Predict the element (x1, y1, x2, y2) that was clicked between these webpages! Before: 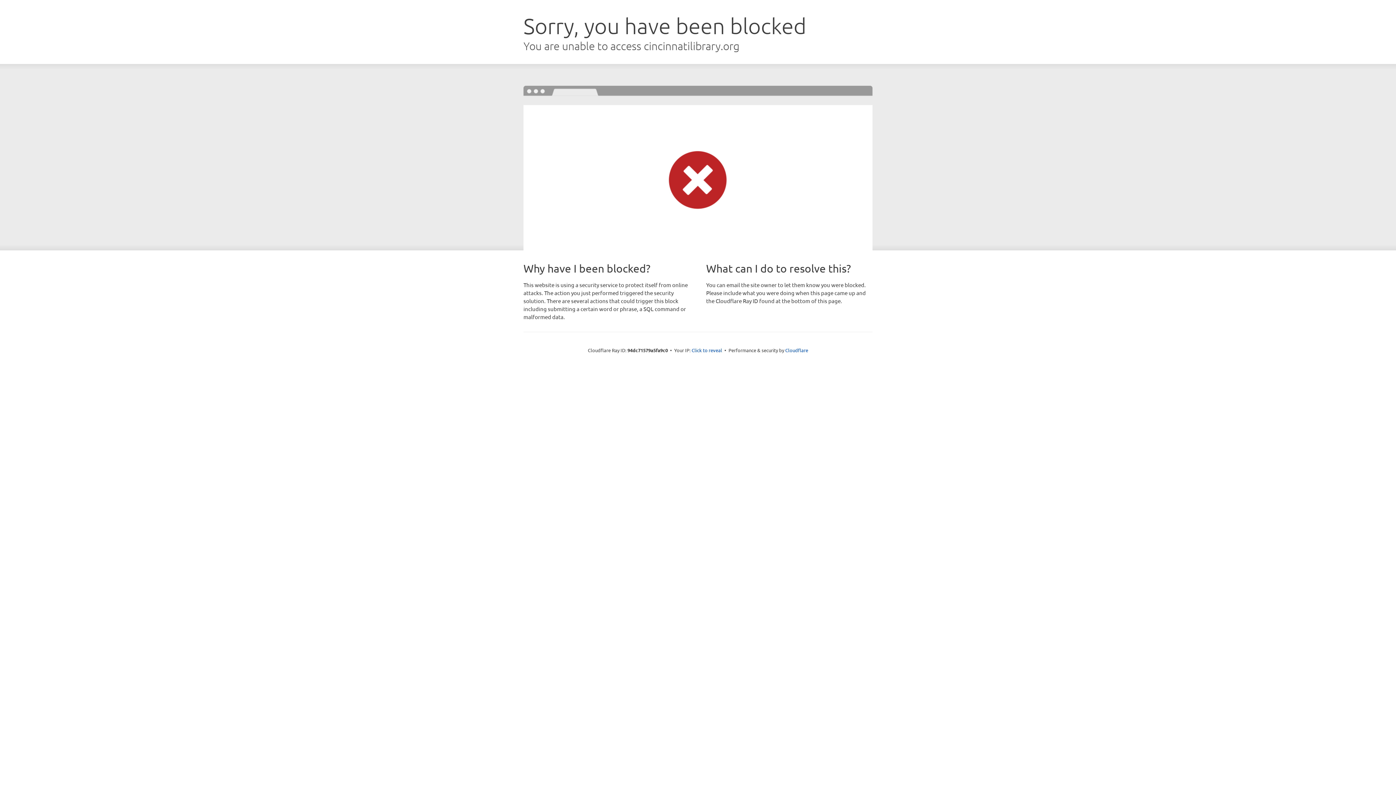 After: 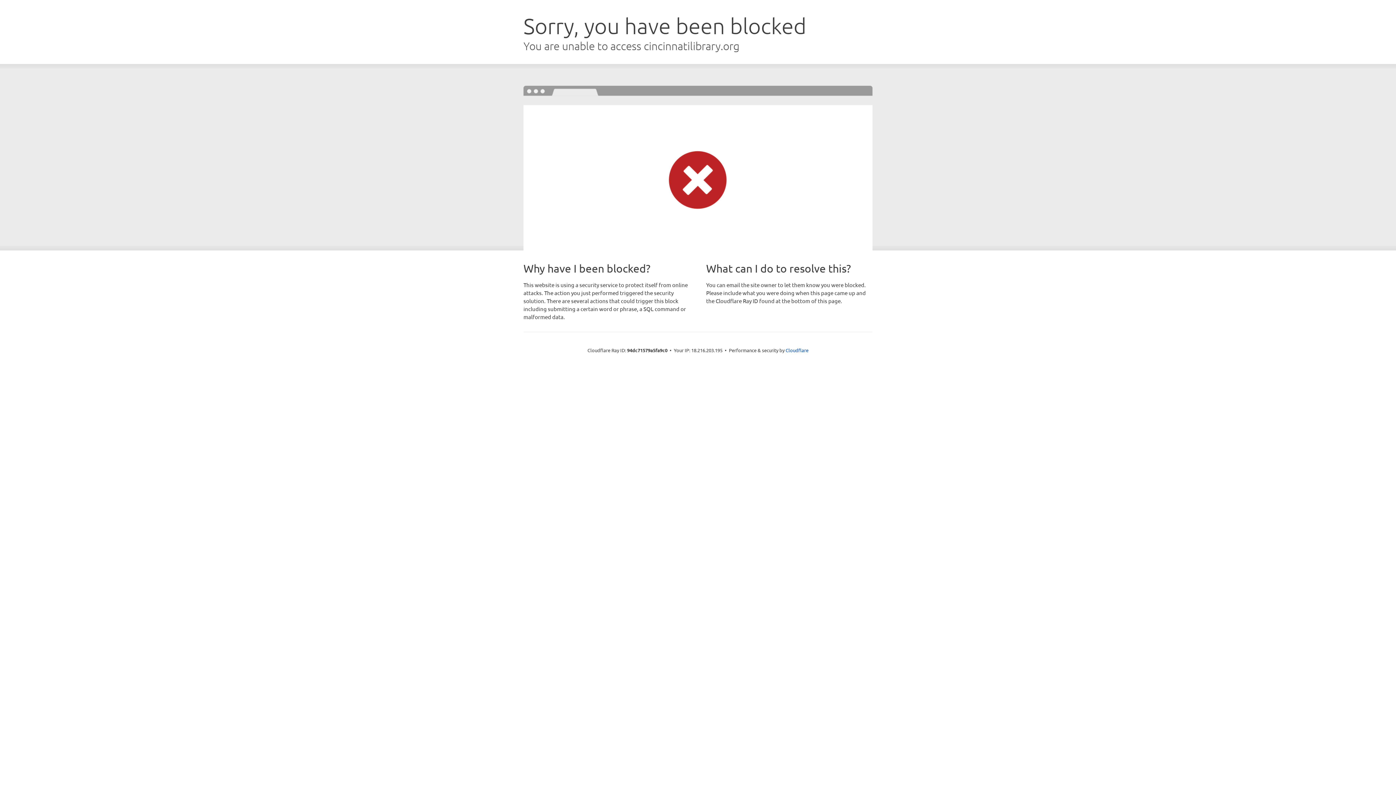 Action: label: Click to reveal bbox: (691, 346, 722, 353)